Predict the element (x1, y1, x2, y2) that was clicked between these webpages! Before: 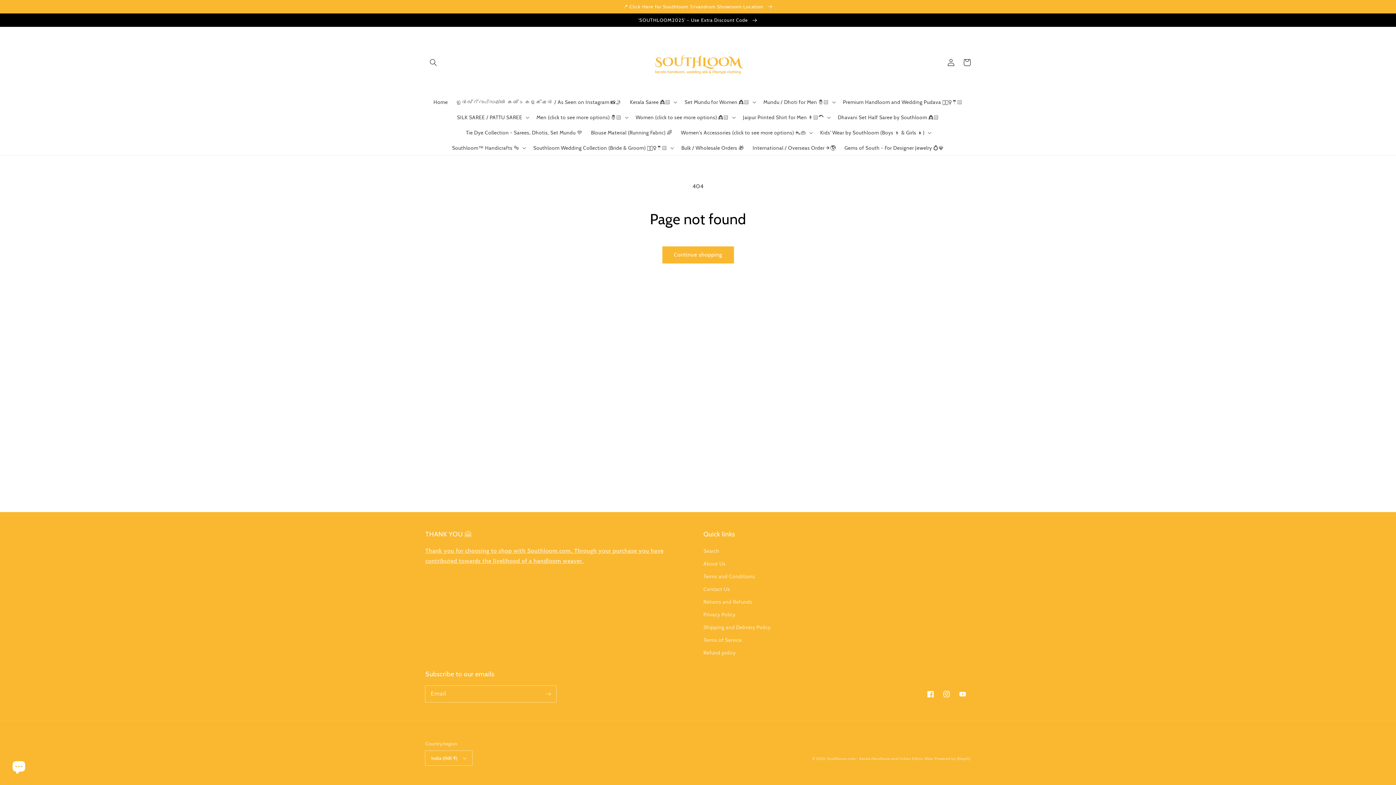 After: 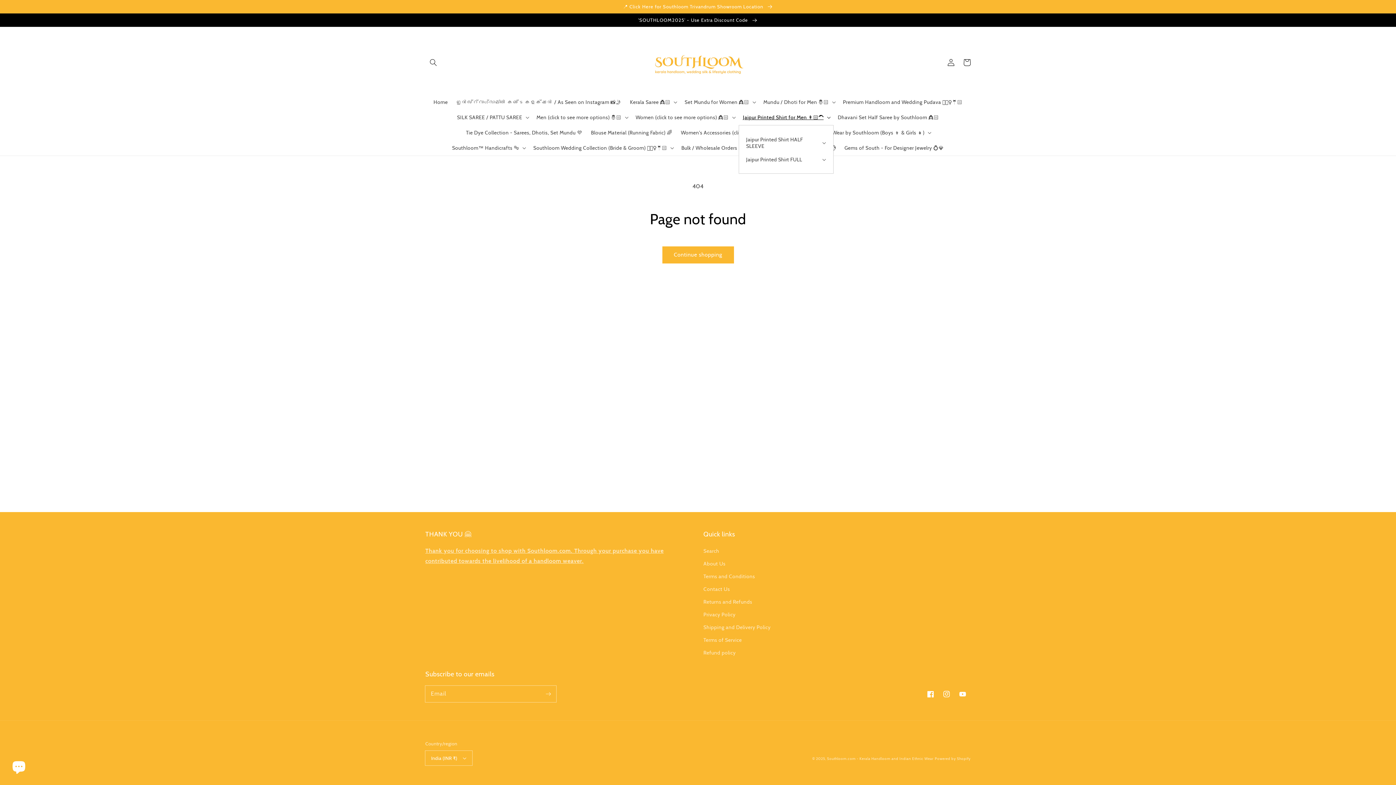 Action: bbox: (738, 109, 833, 125) label: Jaipur Printed Shirt for Men 👨🏻‍🦱